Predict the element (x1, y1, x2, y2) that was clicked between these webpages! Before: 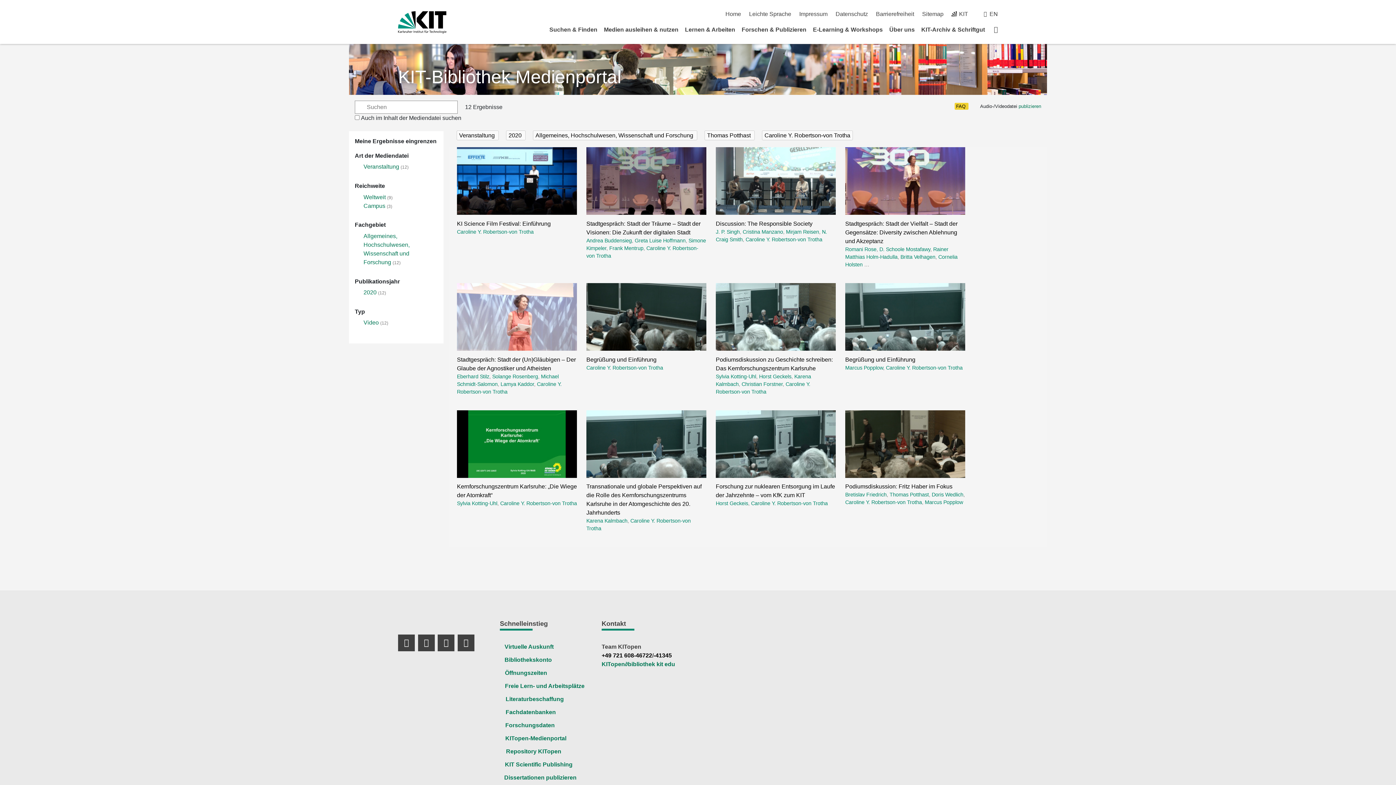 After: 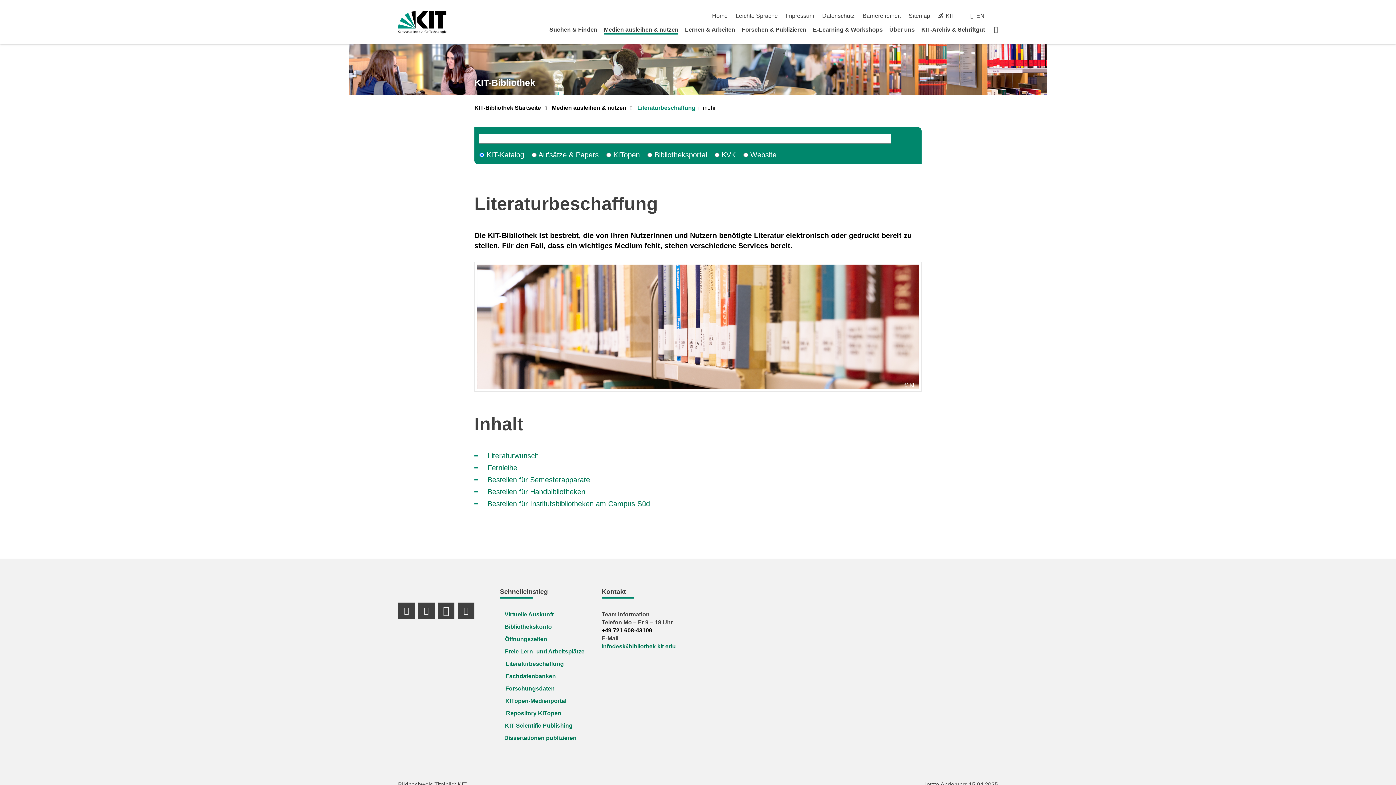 Action: bbox: (505, 696, 563, 702) label:   
Literaturbeschaffung